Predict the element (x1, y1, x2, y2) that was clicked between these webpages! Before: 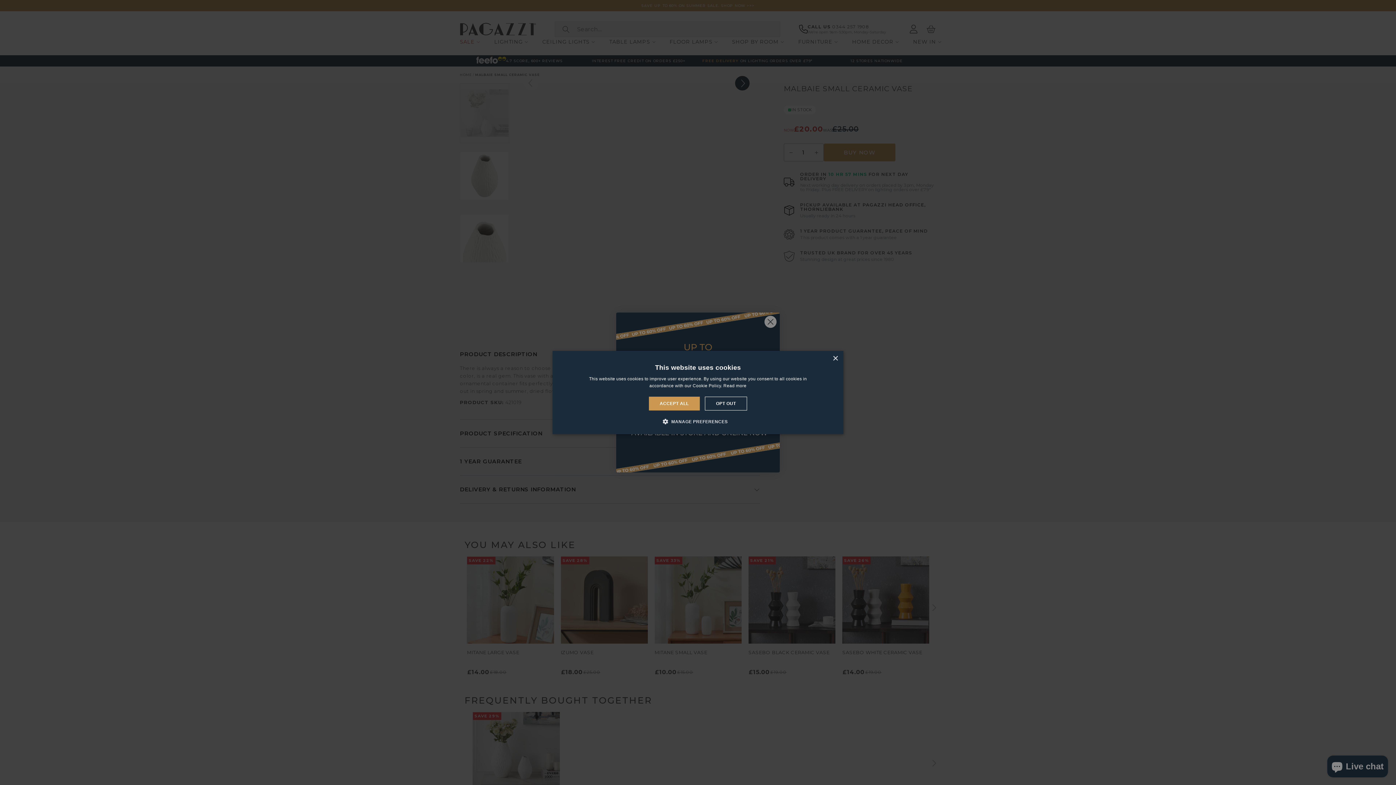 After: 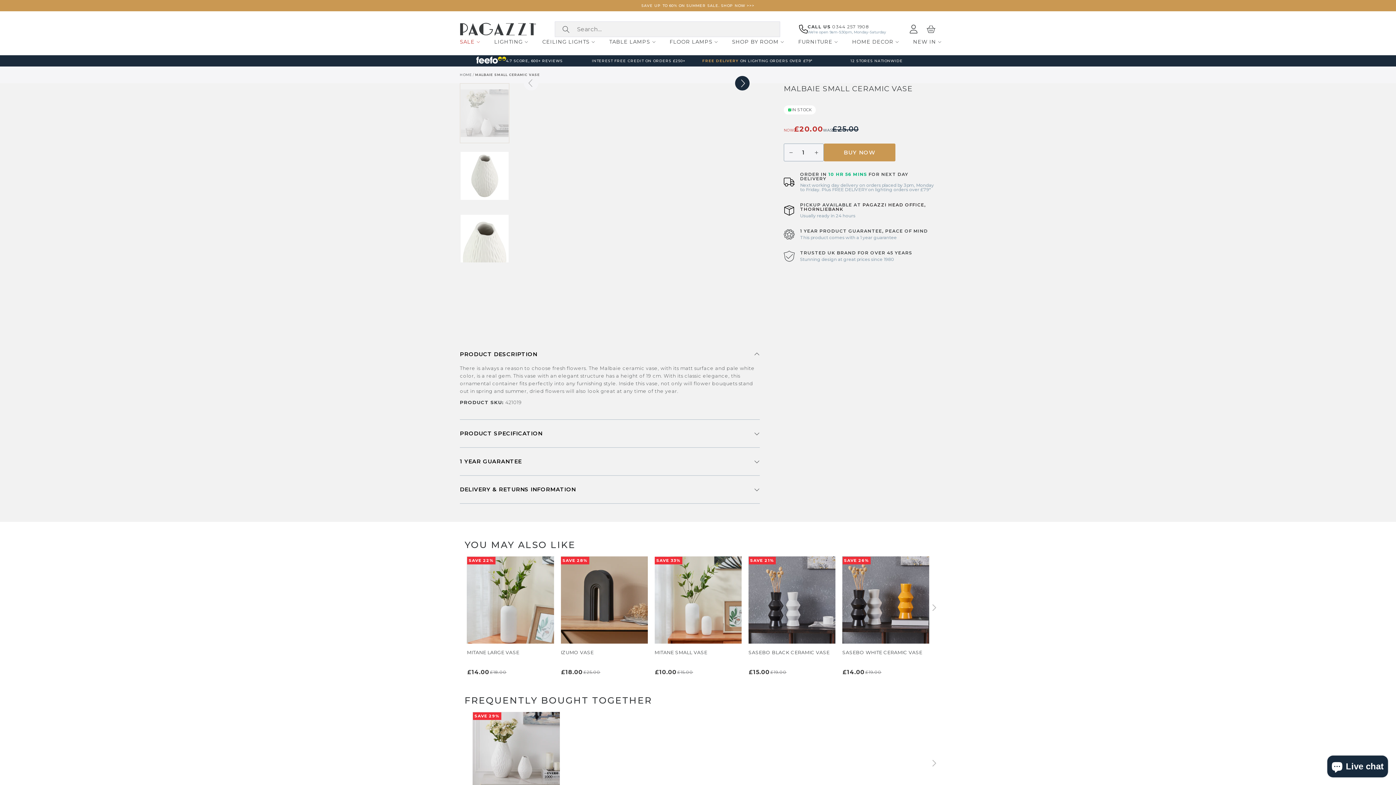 Action: label: ACCEPT ALL bbox: (648, 396, 699, 410)